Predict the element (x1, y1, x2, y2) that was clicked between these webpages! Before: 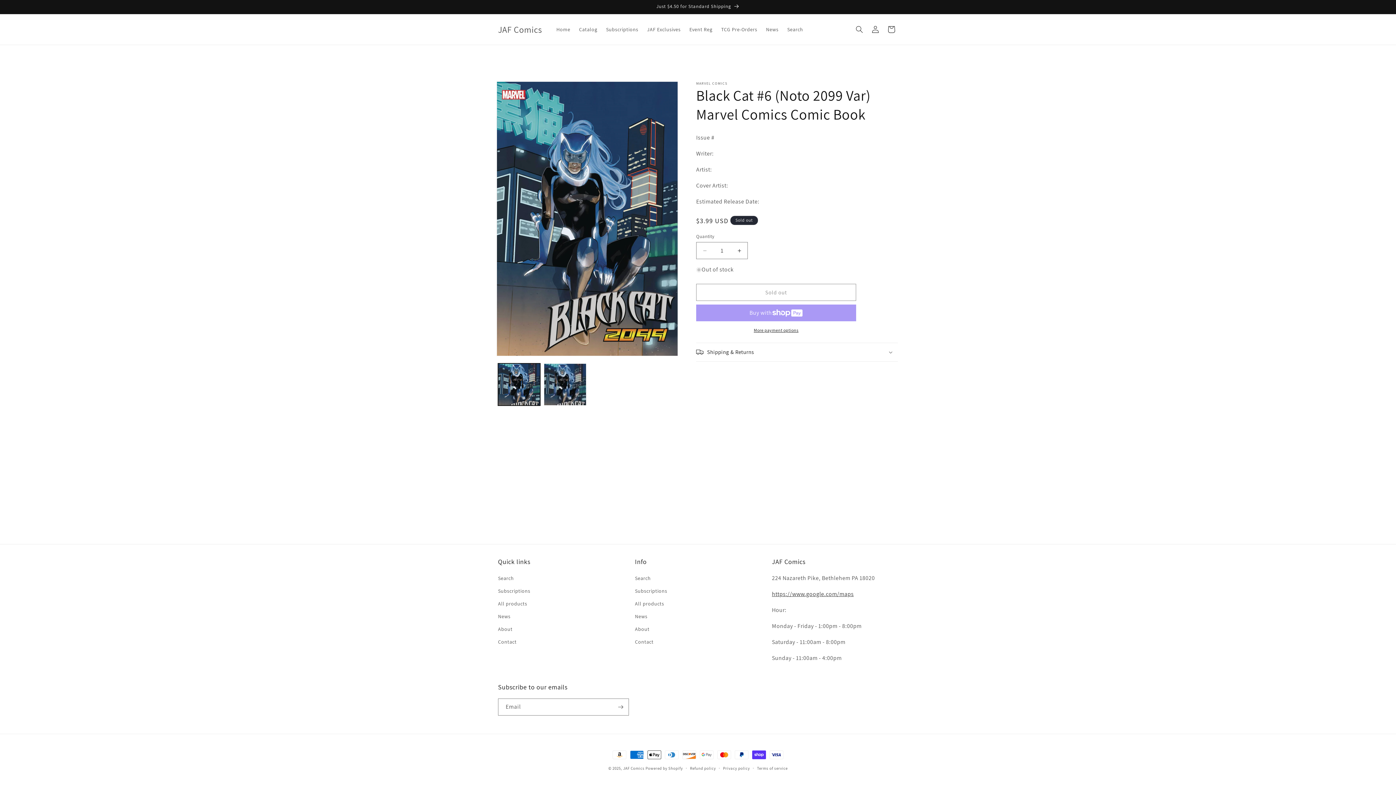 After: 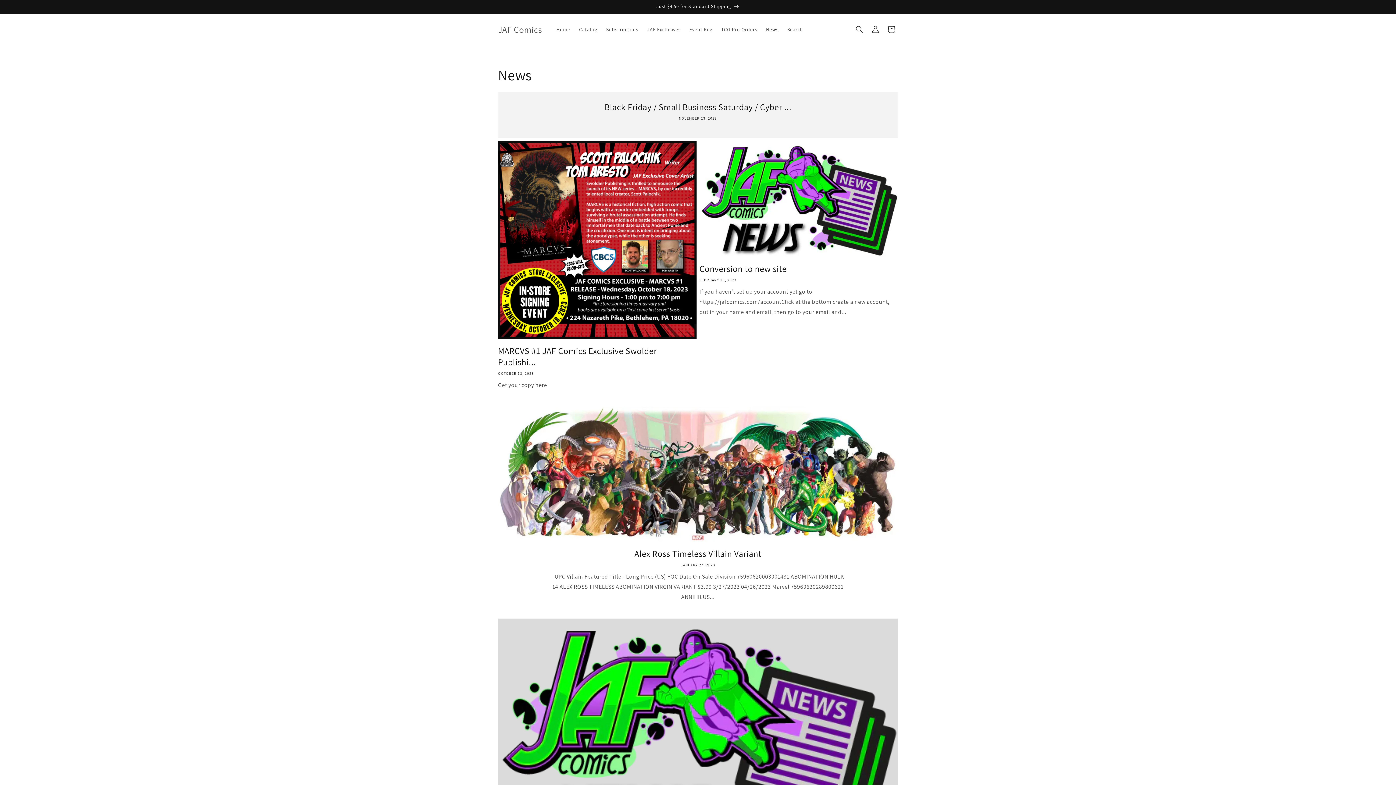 Action: label: News bbox: (761, 21, 783, 37)